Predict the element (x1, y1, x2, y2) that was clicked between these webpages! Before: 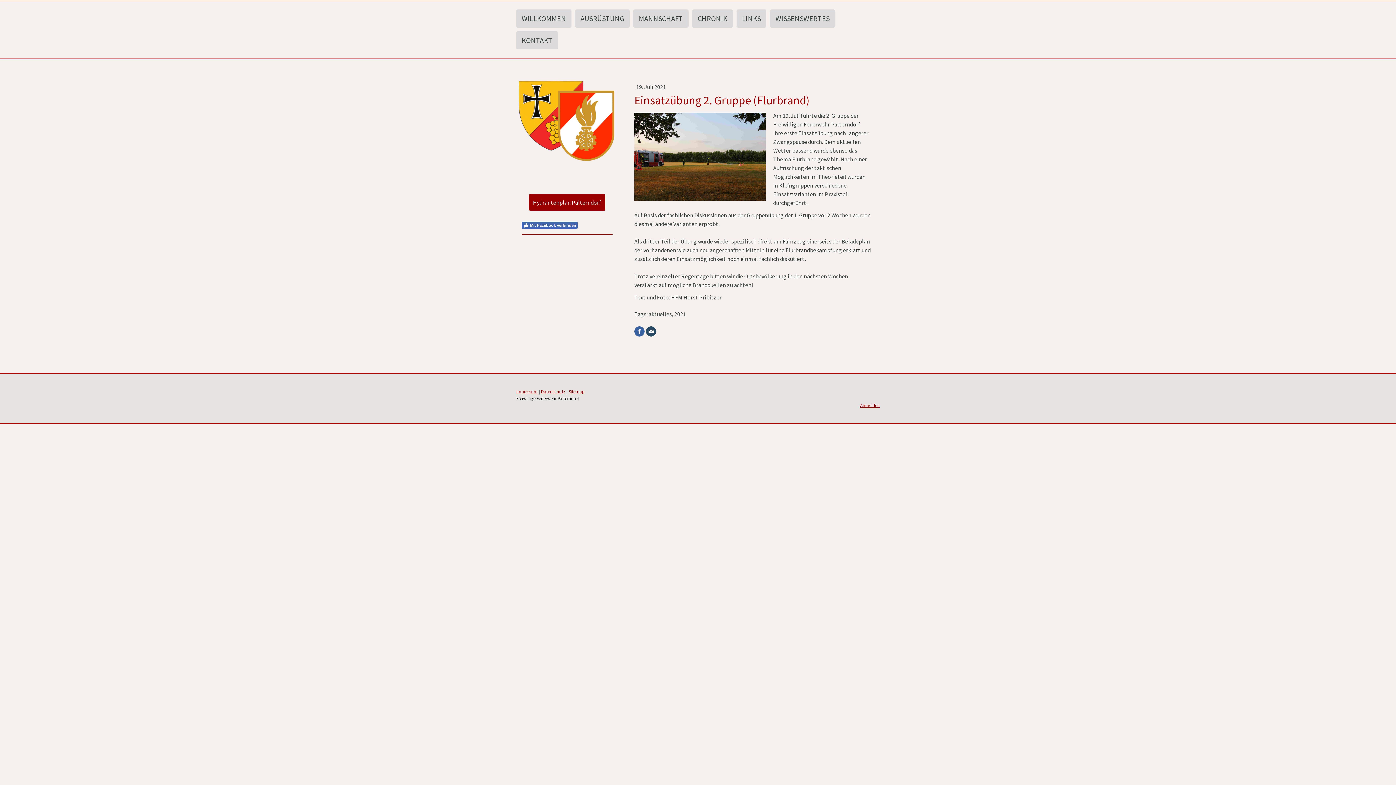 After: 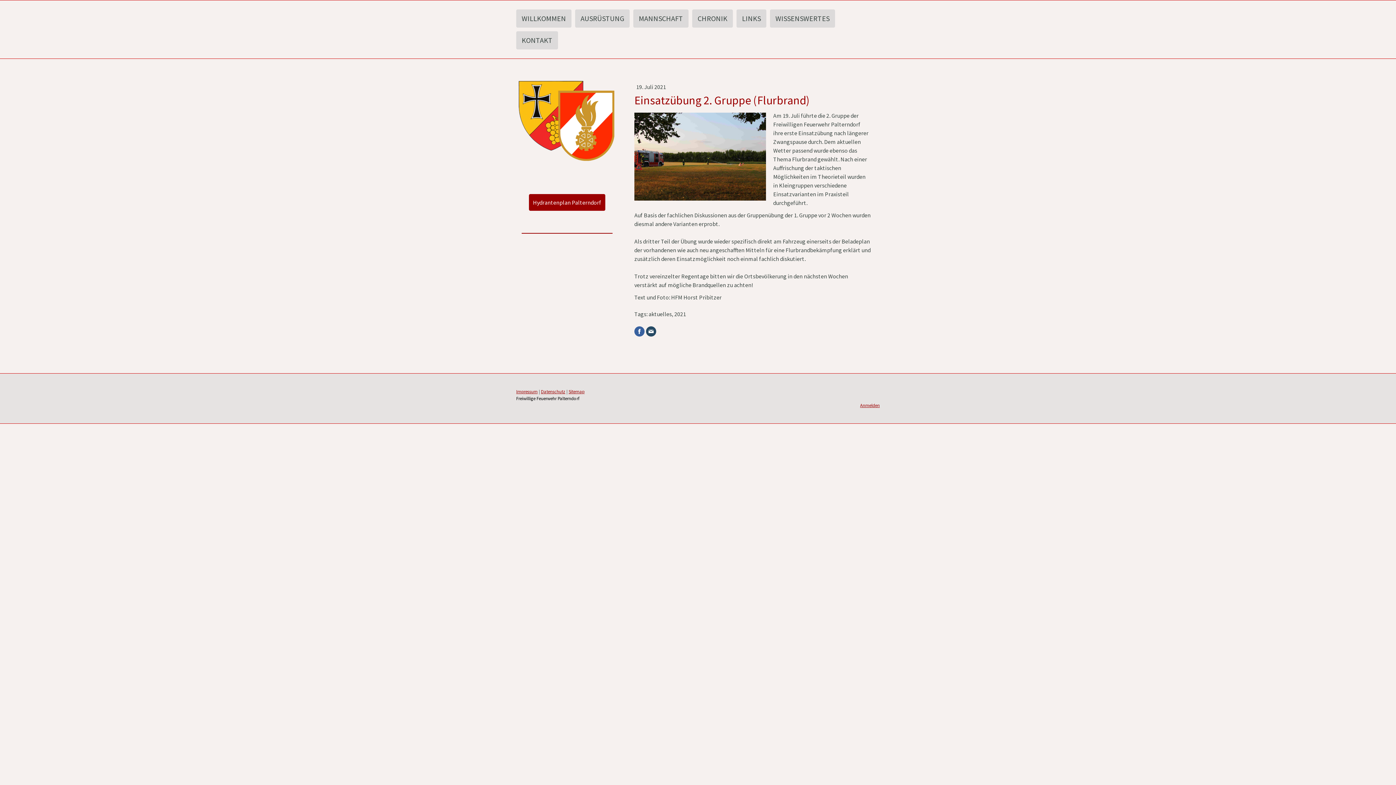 Action: bbox: (521, 221, 577, 229) label: Mit Facebook verbinden